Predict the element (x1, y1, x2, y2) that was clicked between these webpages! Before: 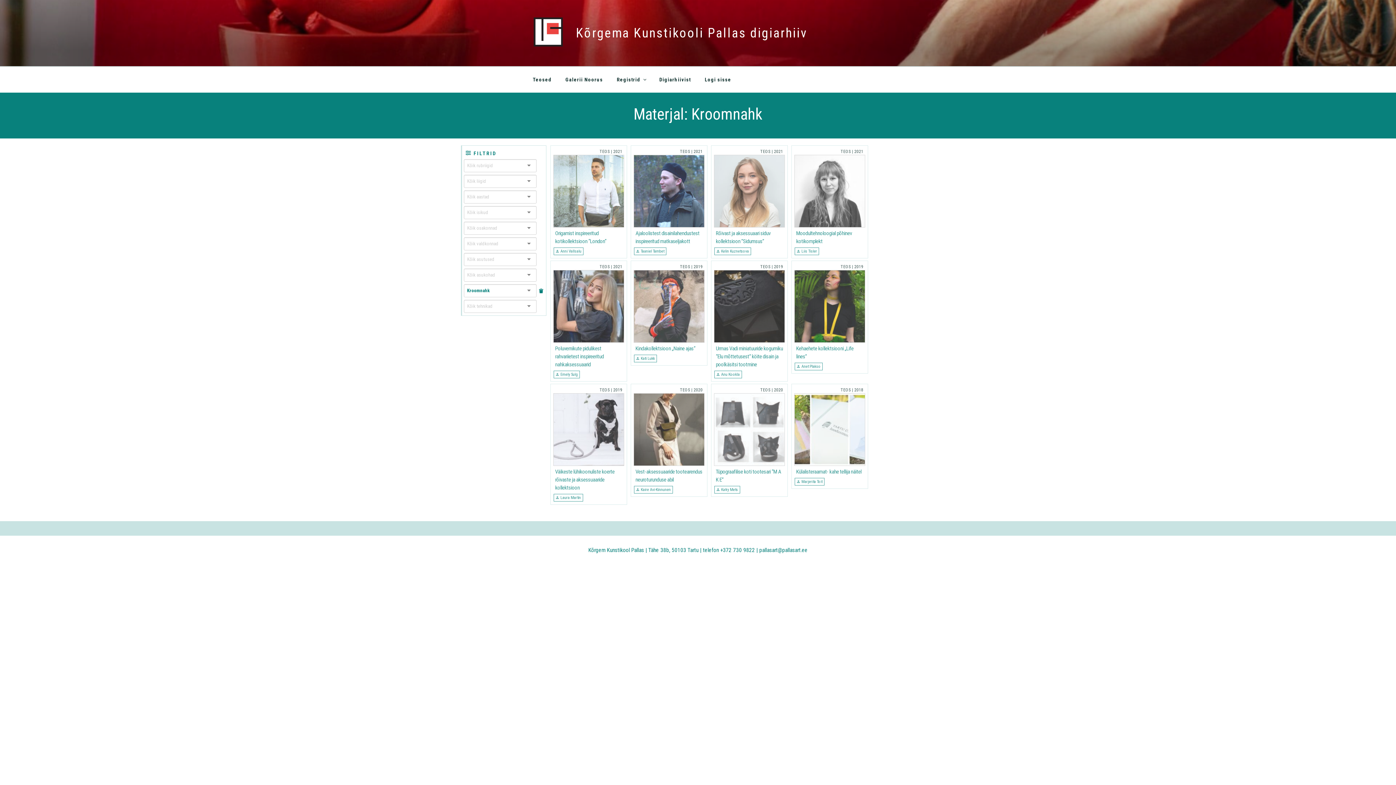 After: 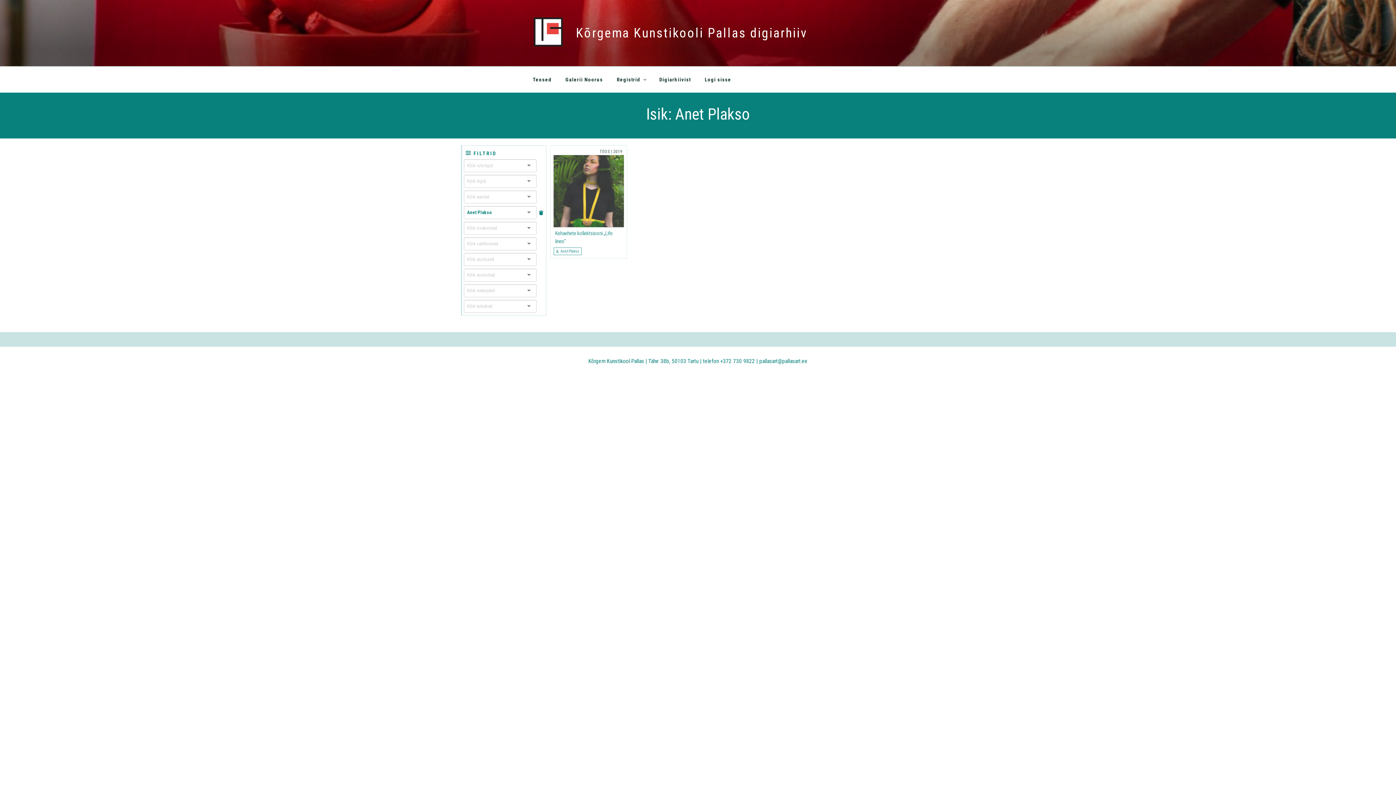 Action: label: Anet Plakso bbox: (794, 362, 823, 370)